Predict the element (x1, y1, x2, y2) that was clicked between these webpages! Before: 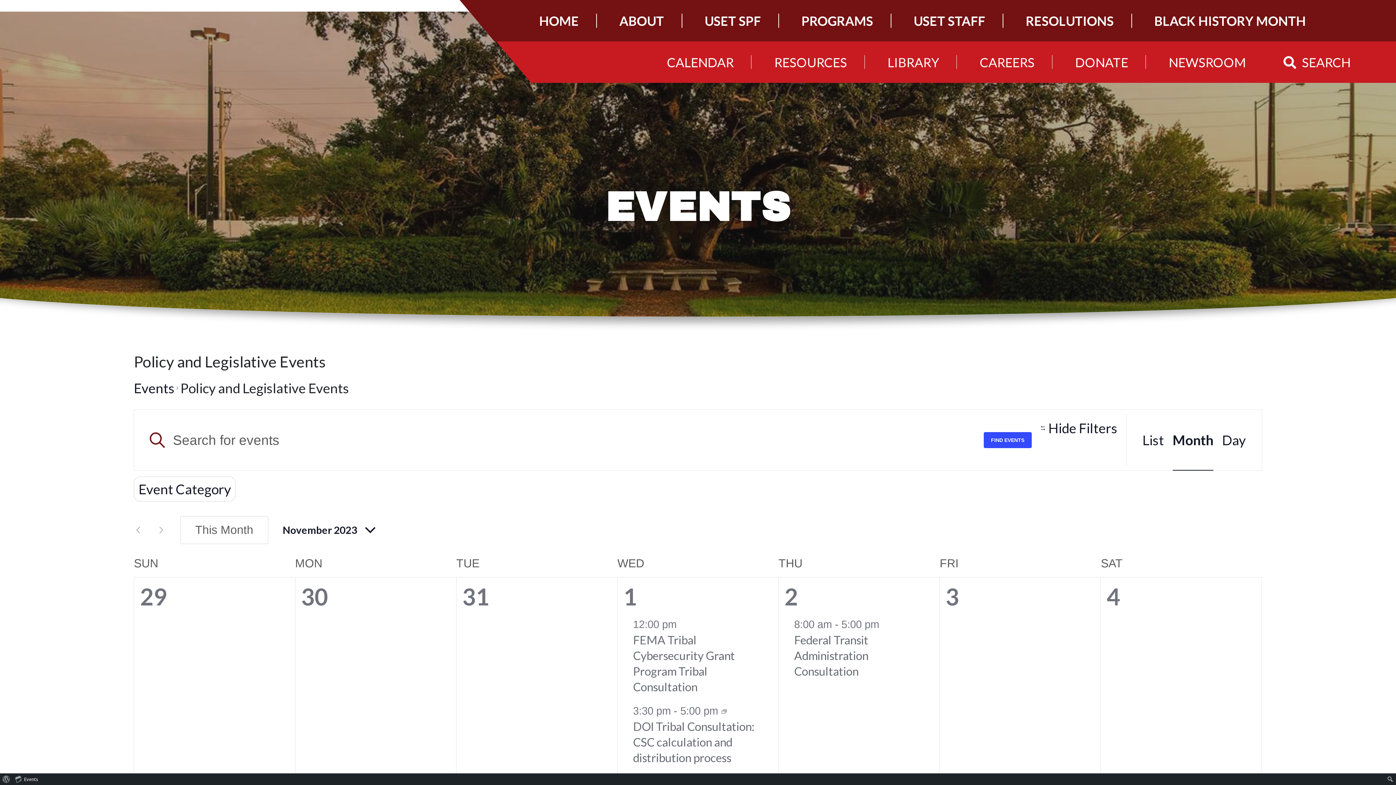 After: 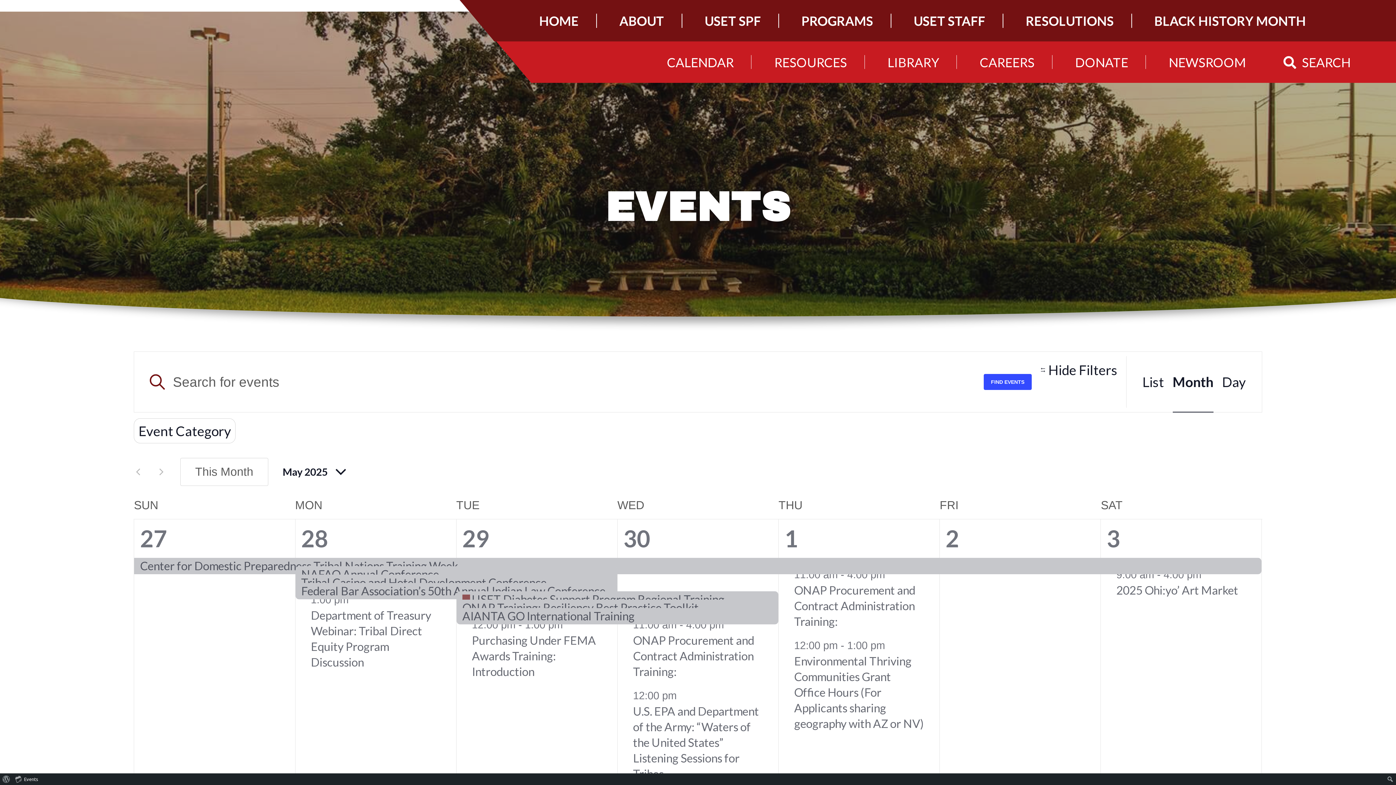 Action: label: Events bbox: (12, 773, 41, 785)